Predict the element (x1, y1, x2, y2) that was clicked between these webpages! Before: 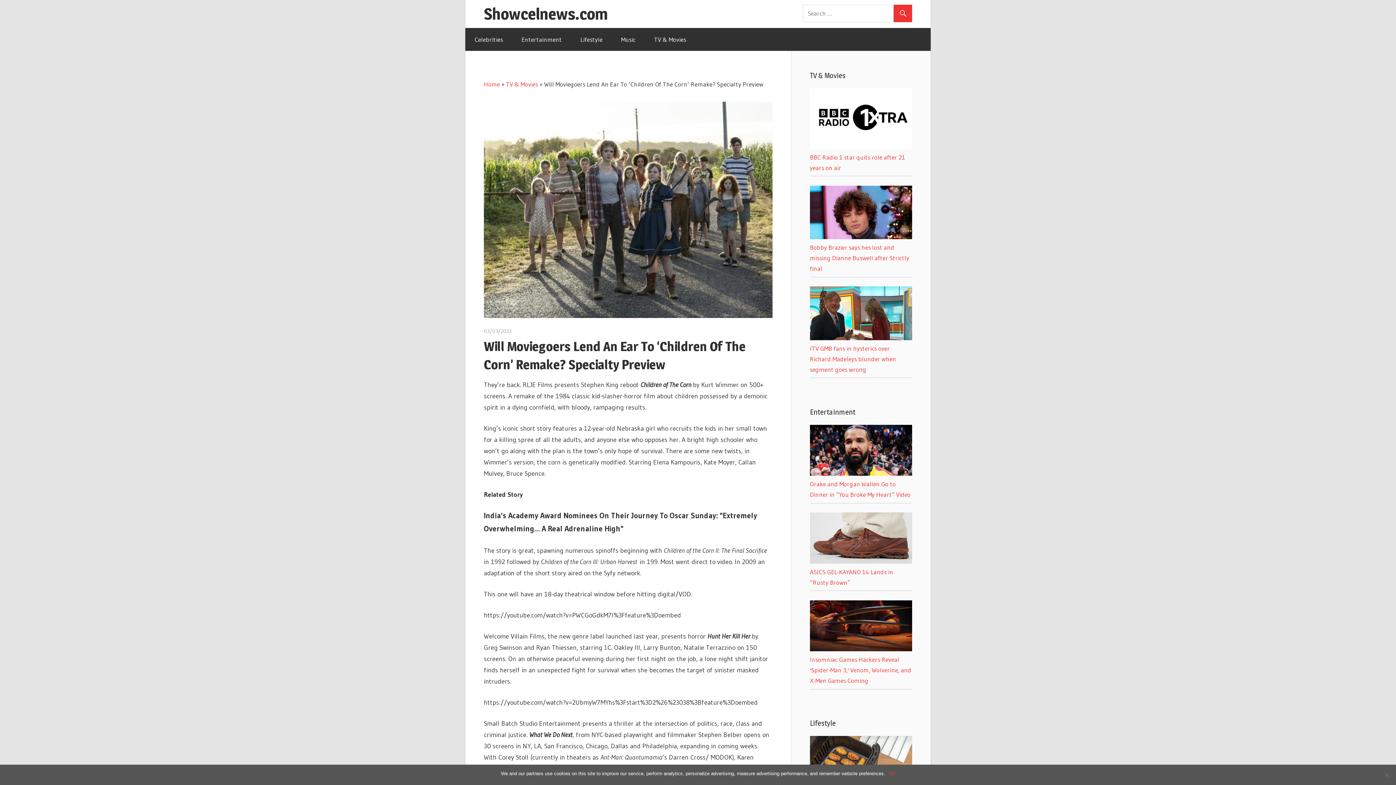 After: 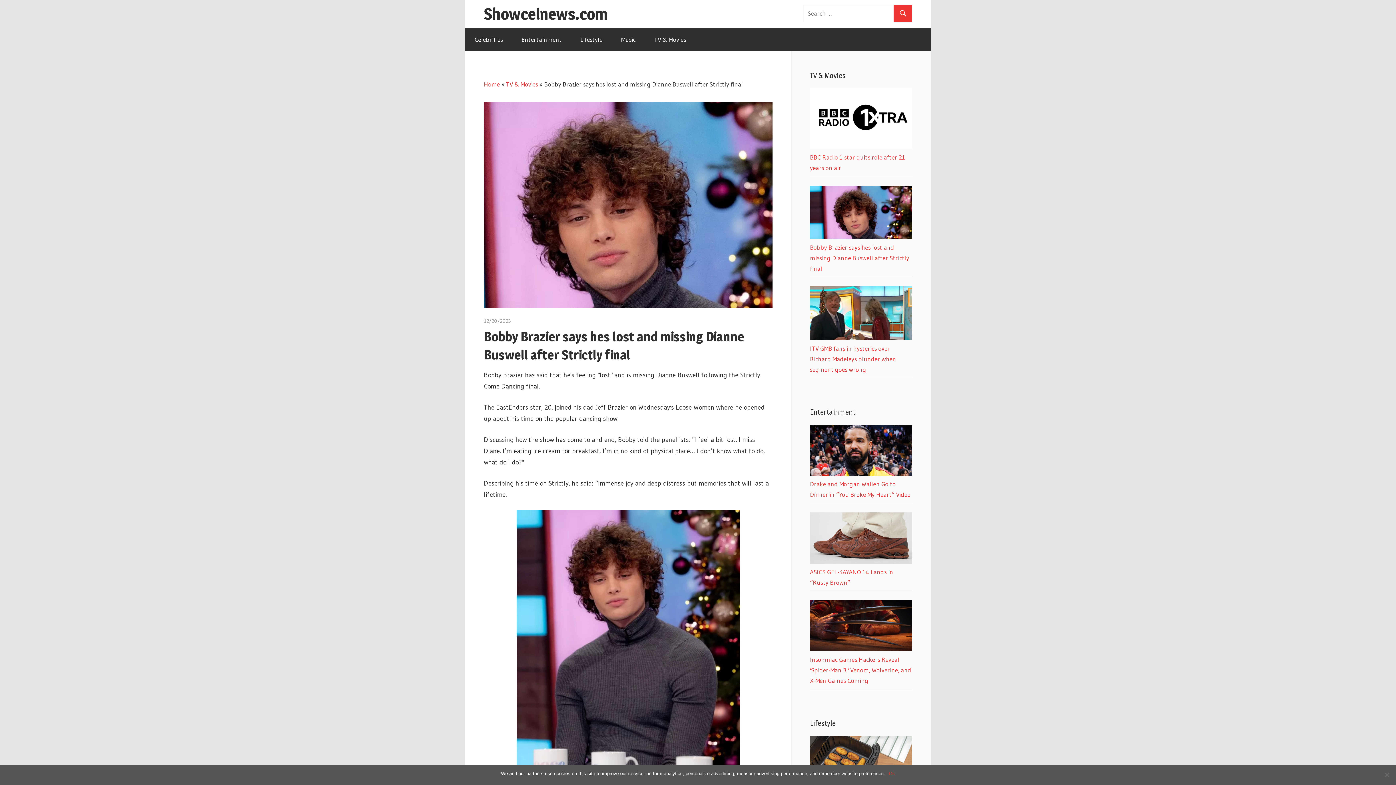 Action: label: Bobby Brazier says hes lost and missing Dianne Buswell after Strictly final bbox: (810, 243, 909, 272)